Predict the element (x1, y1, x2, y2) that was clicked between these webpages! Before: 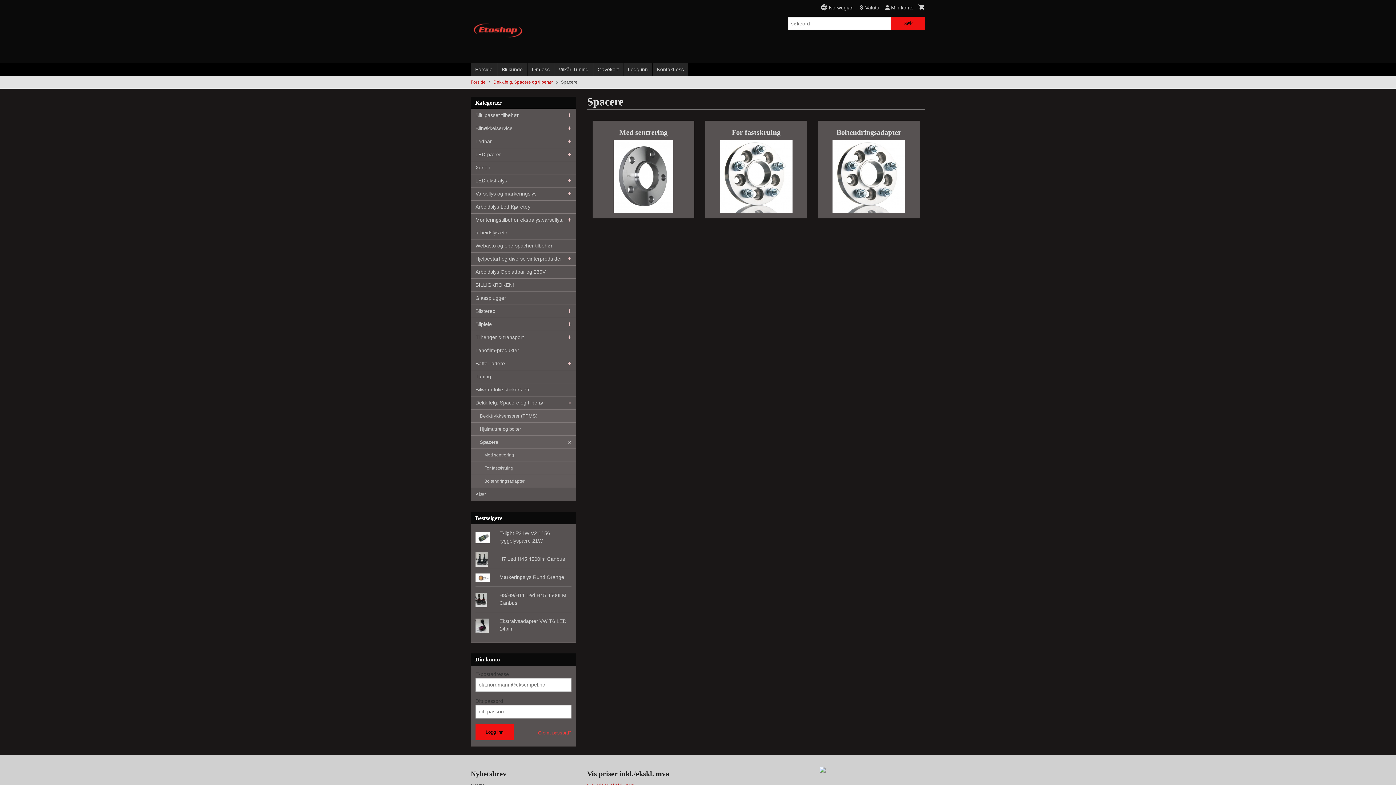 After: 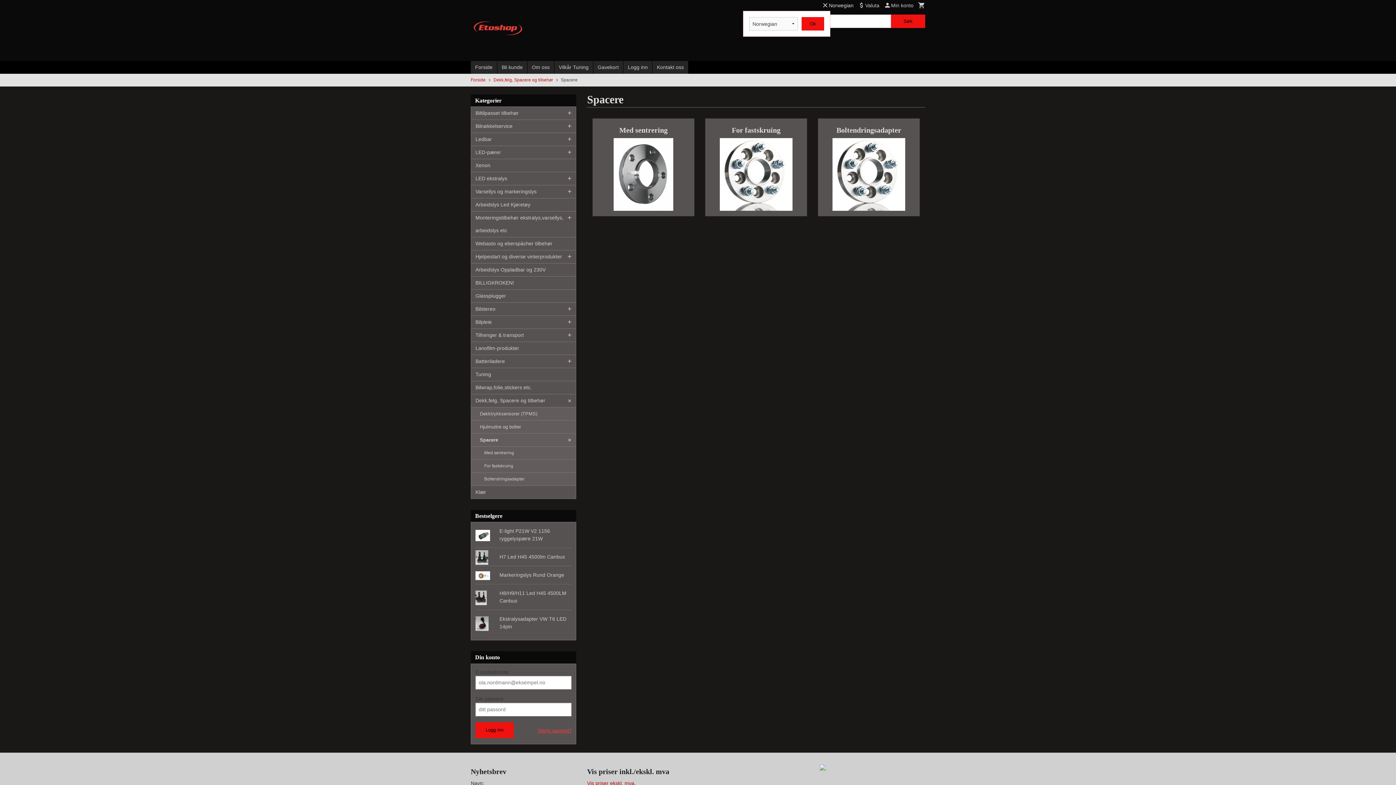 Action: bbox: (820, 2, 853, 13) label: Norwegian